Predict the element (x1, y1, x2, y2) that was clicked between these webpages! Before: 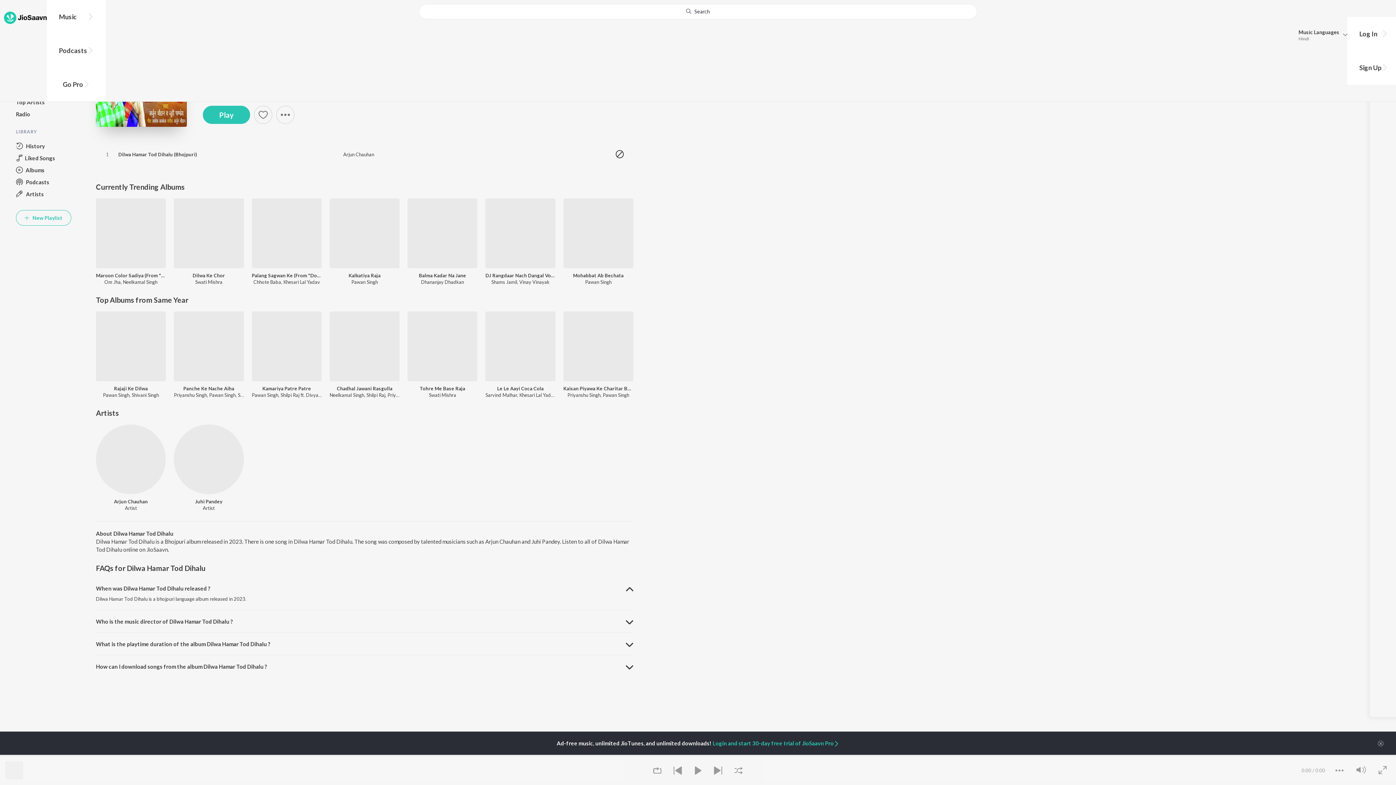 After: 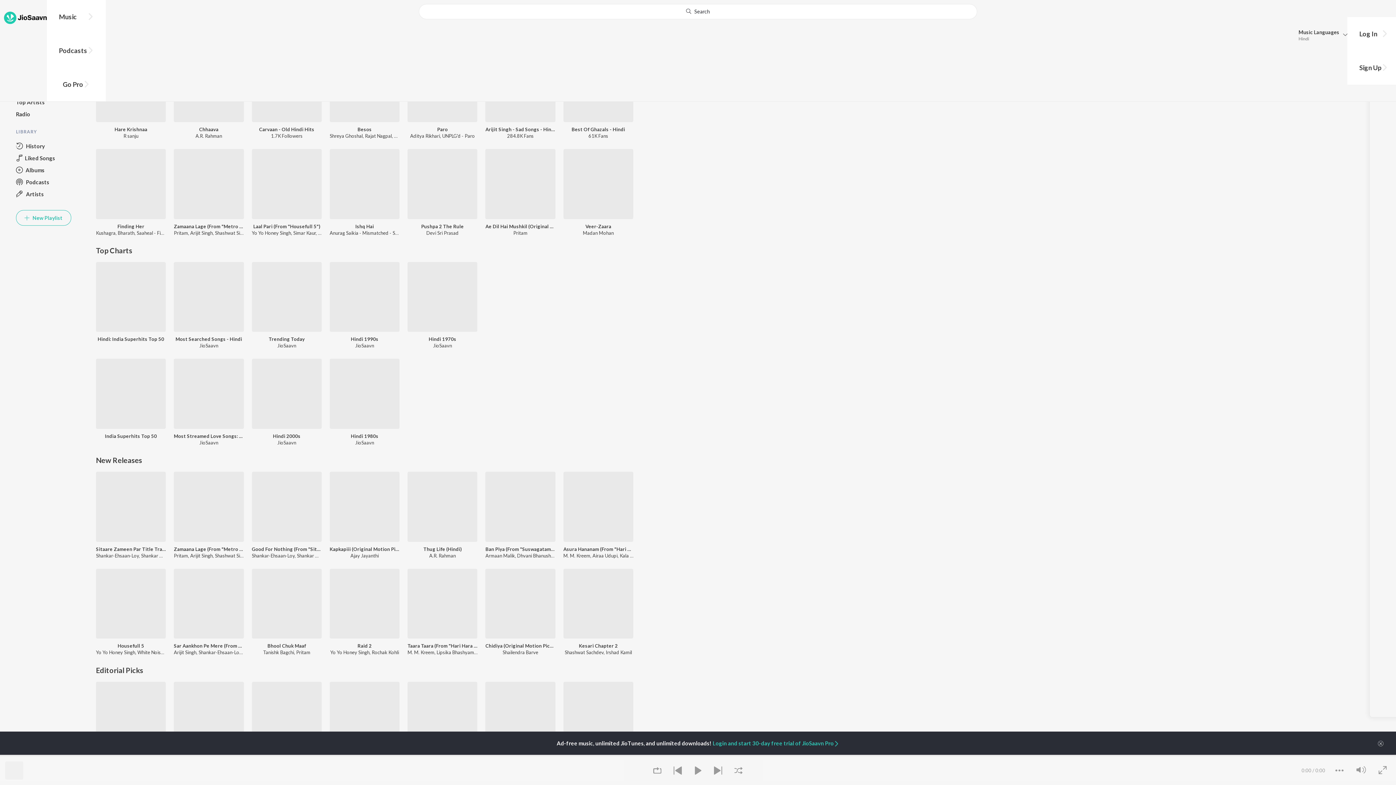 Action: bbox: (4, 11, 46, 24) label: JioSaavn Home